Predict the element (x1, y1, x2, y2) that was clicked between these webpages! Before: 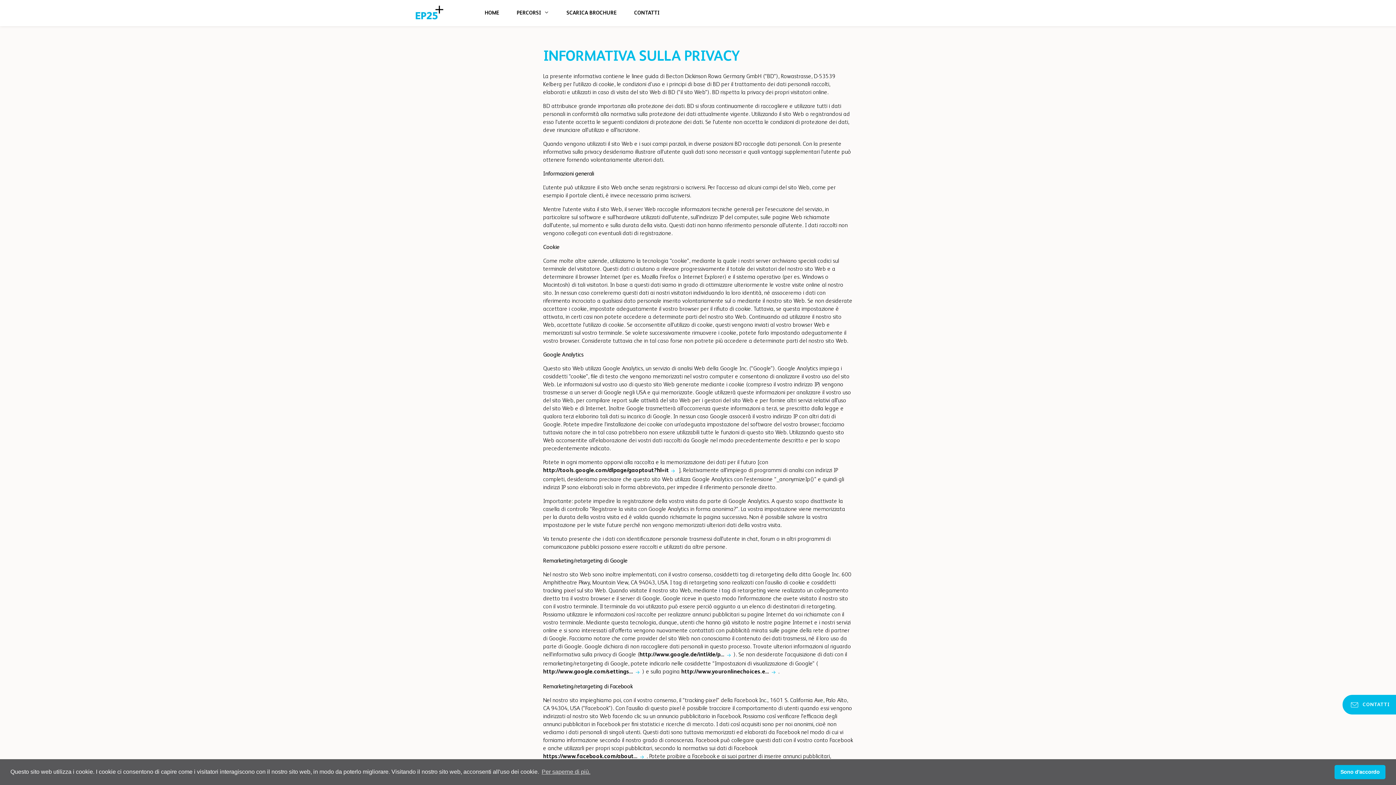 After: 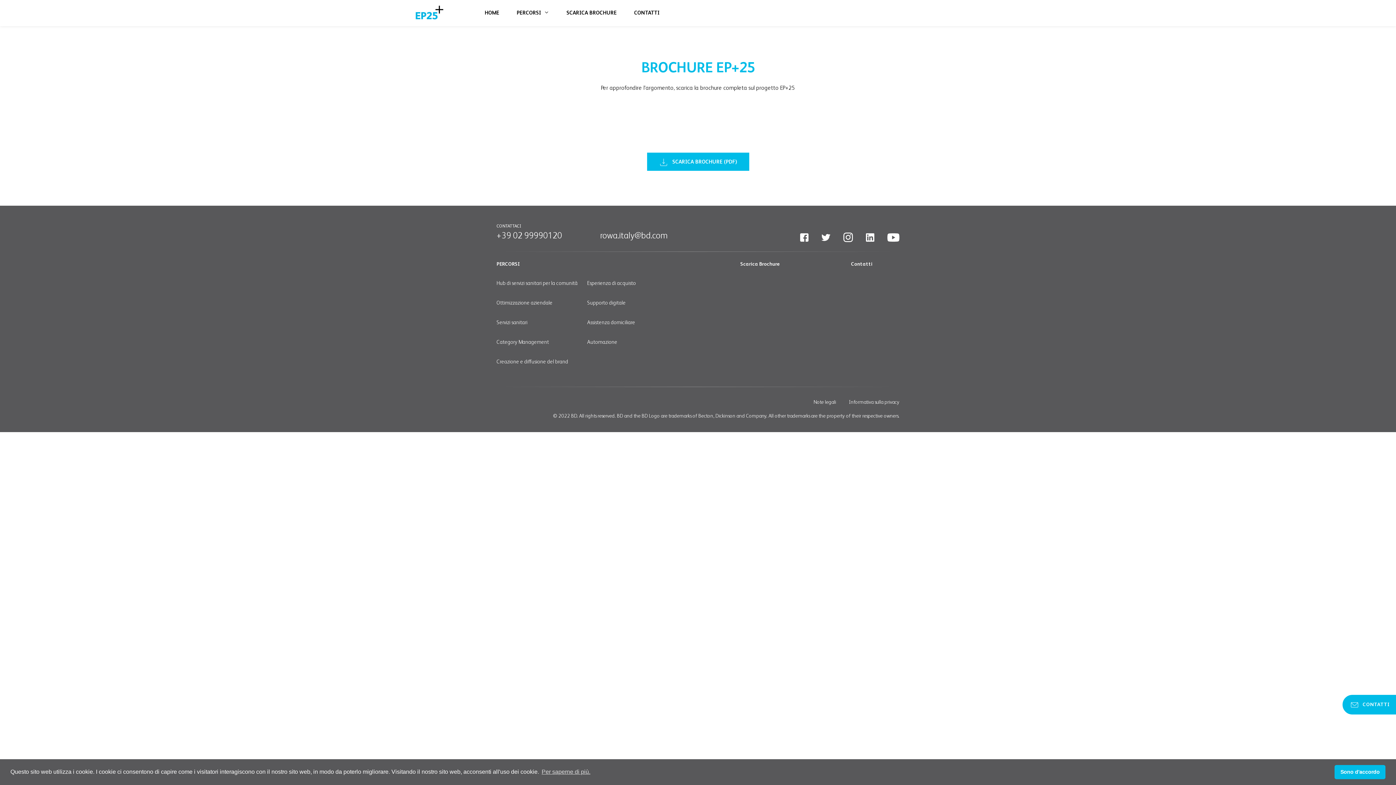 Action: label: SCARICA BROCHURE bbox: (566, 0, 616, 26)